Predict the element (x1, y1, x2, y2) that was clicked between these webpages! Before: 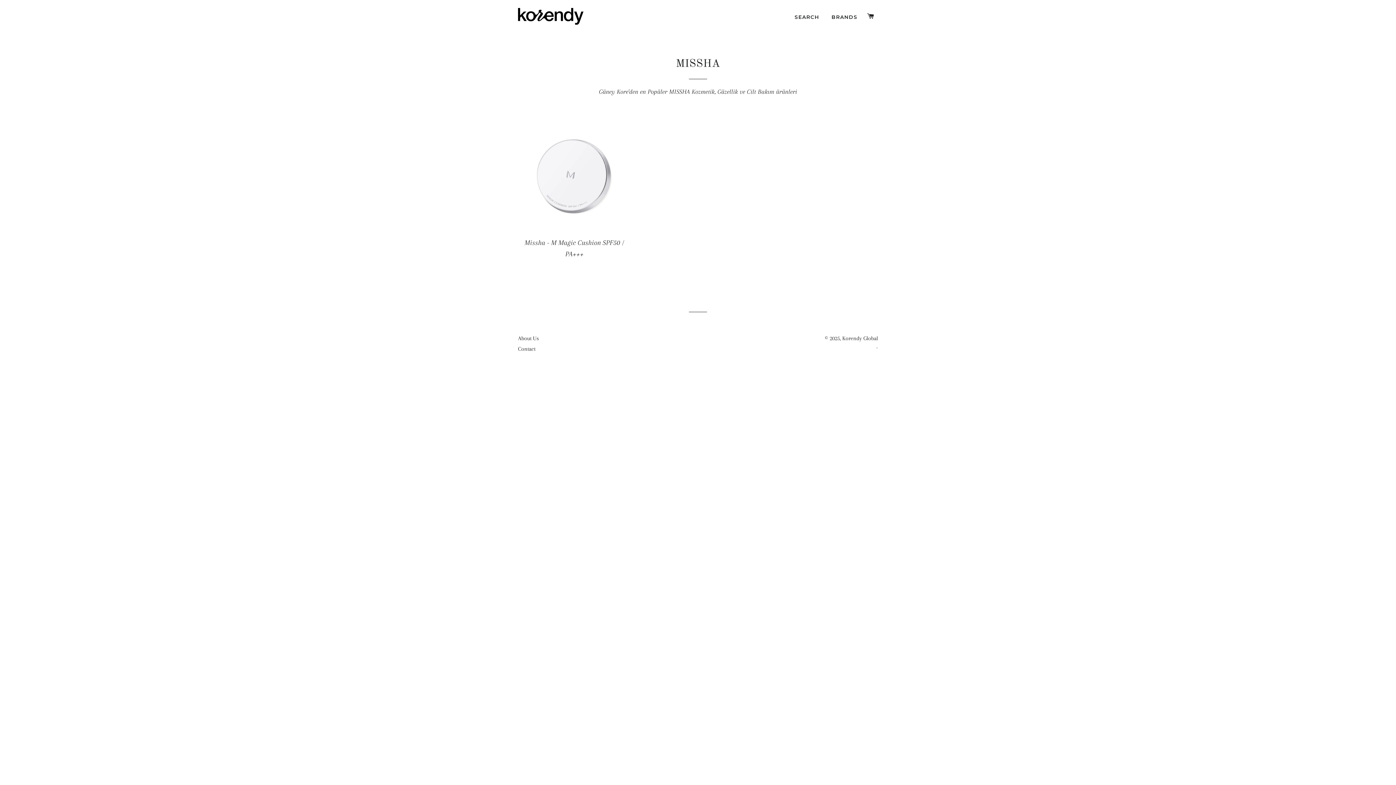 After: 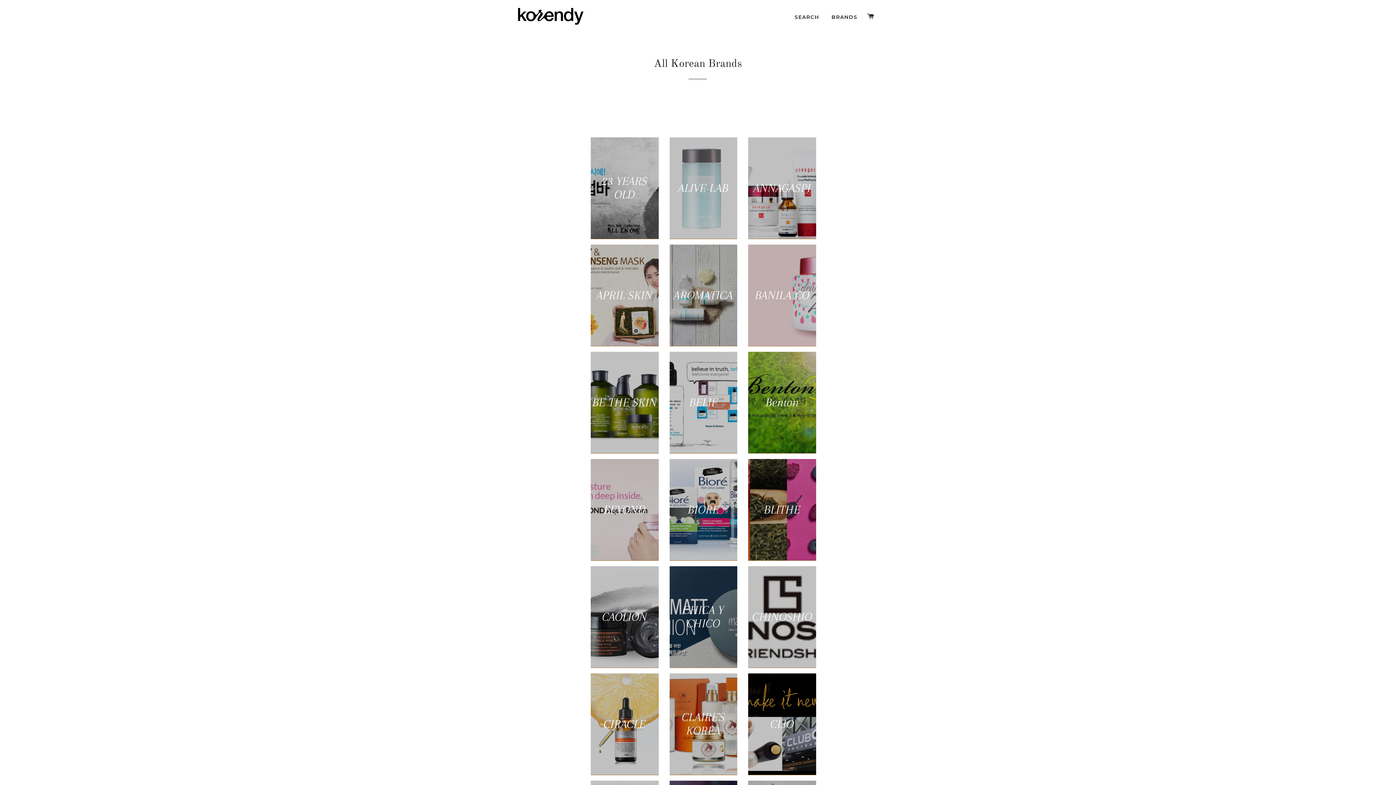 Action: bbox: (826, 8, 863, 26) label: BRANDS